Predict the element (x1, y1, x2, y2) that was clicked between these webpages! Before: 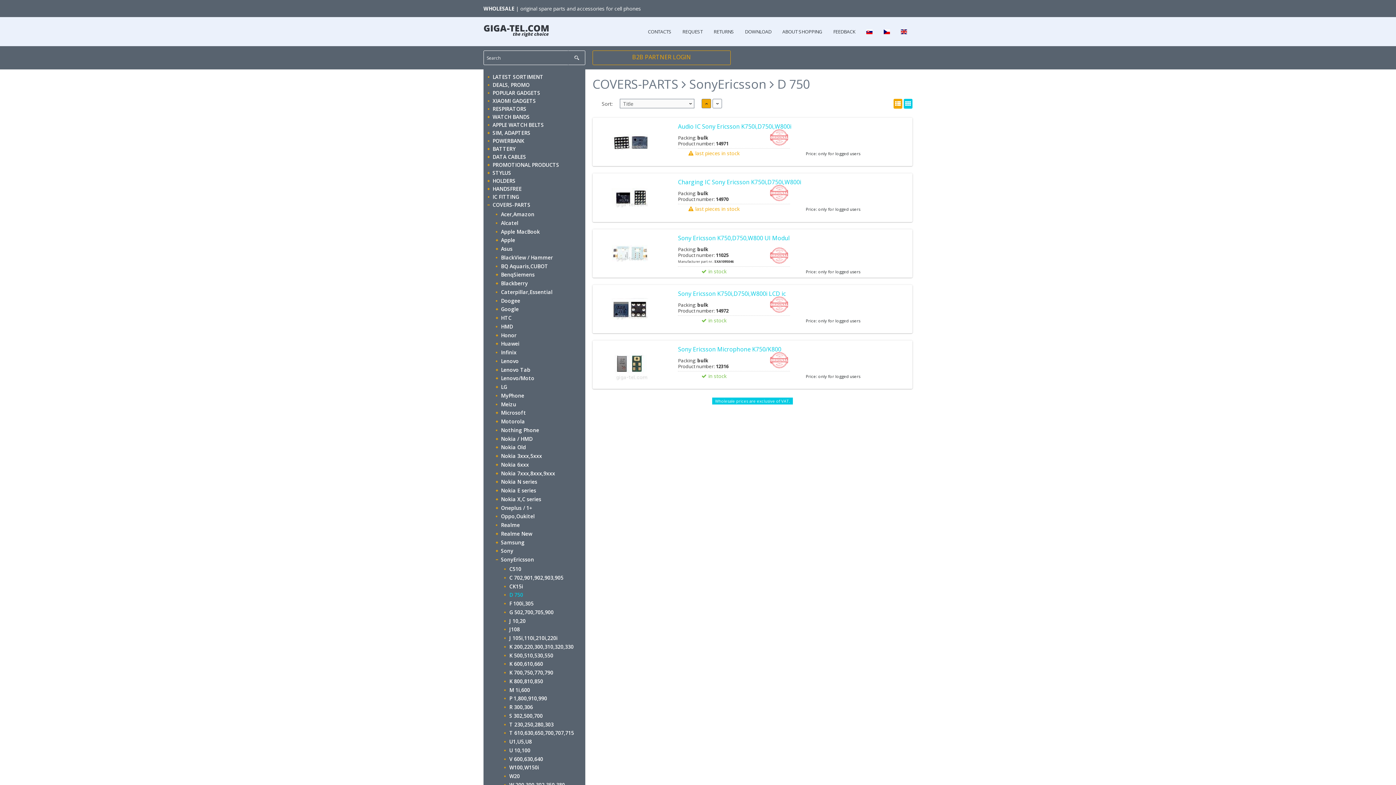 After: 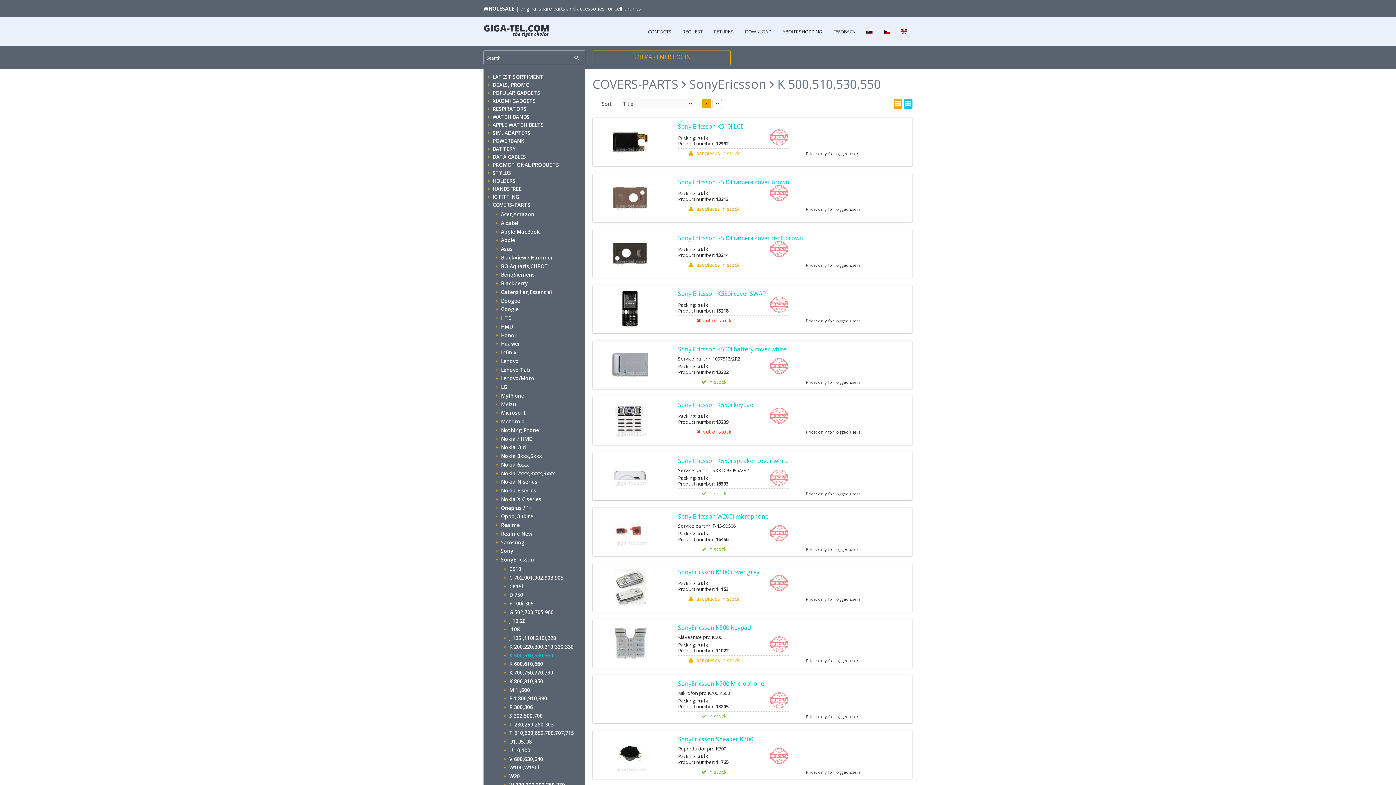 Action: bbox: (504, 652, 553, 659) label: K 500,510,530,550